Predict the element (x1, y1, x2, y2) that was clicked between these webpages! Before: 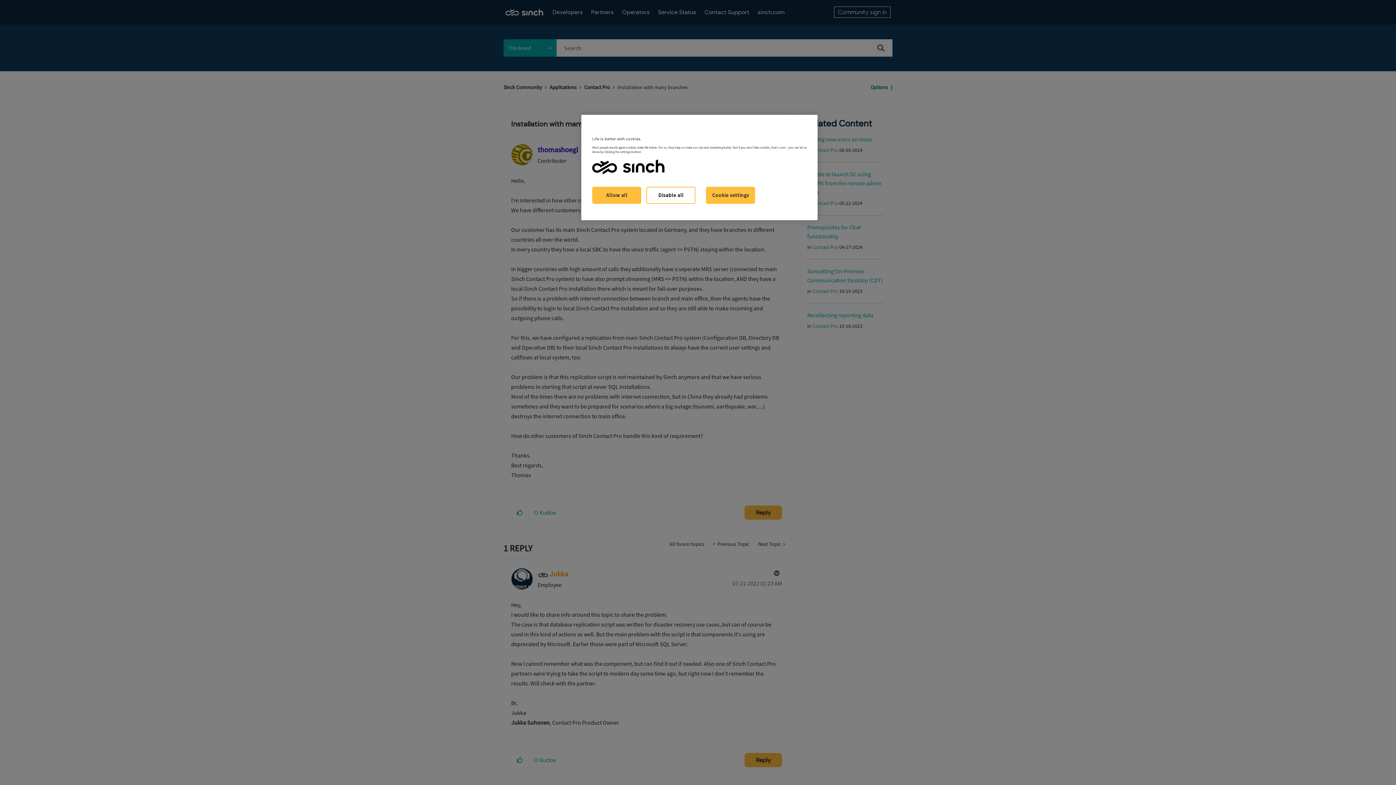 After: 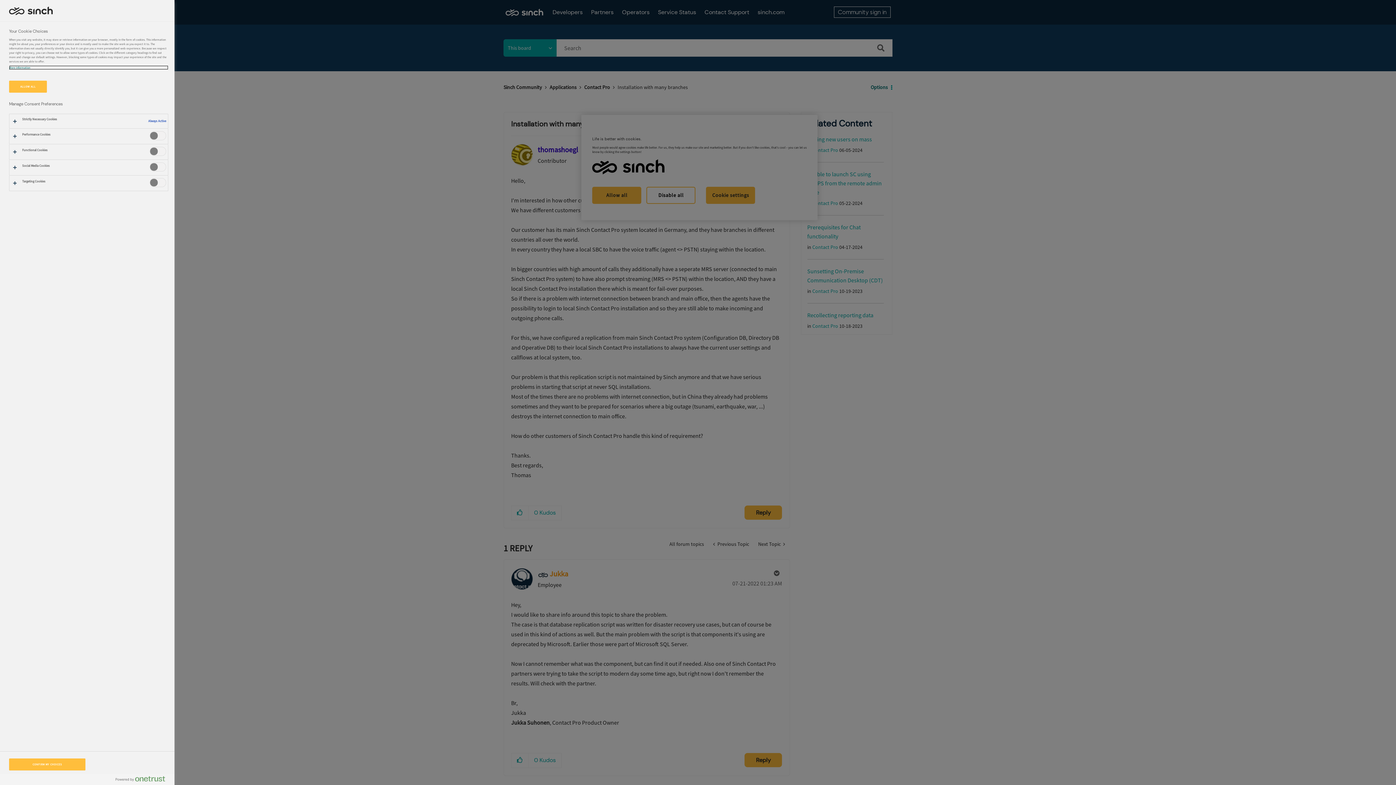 Action: label: Cookie settings bbox: (706, 186, 755, 203)